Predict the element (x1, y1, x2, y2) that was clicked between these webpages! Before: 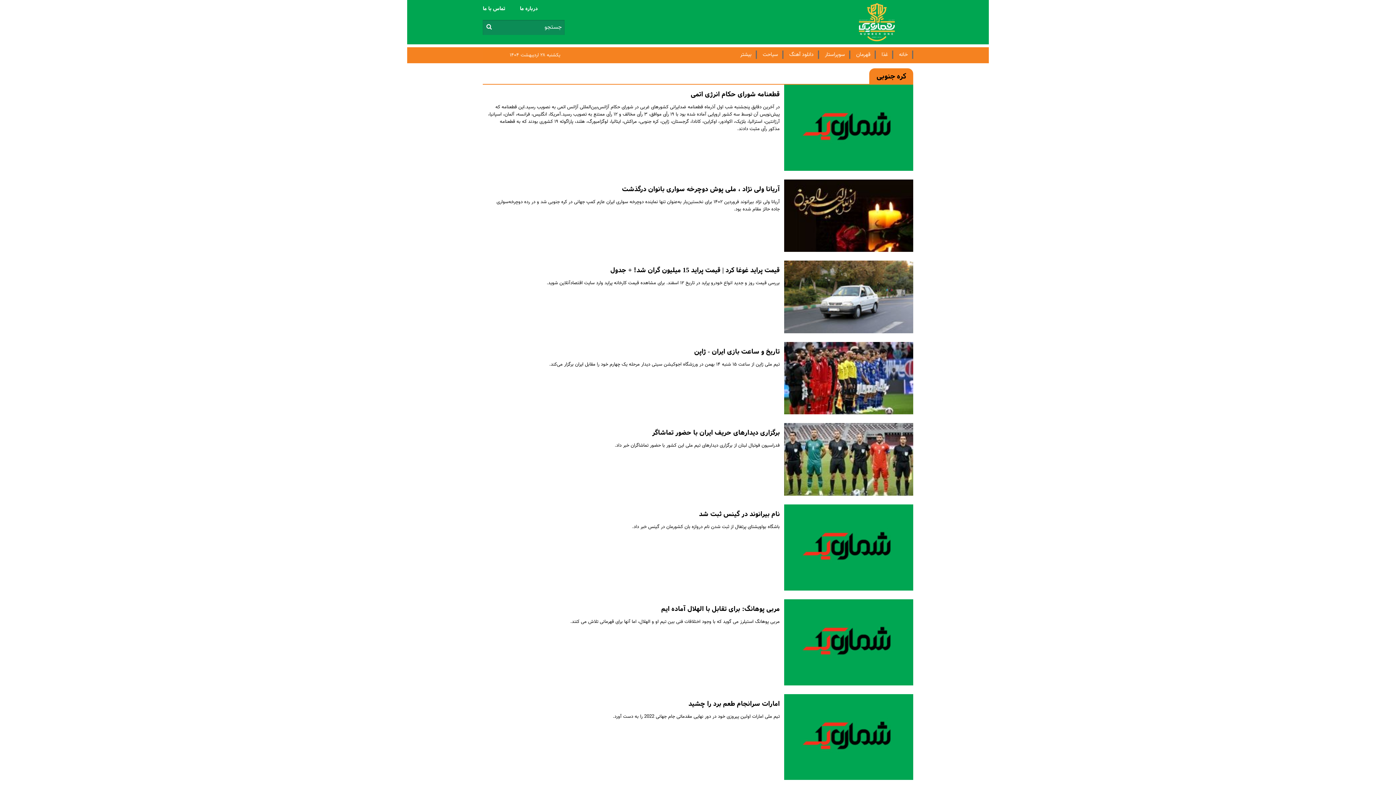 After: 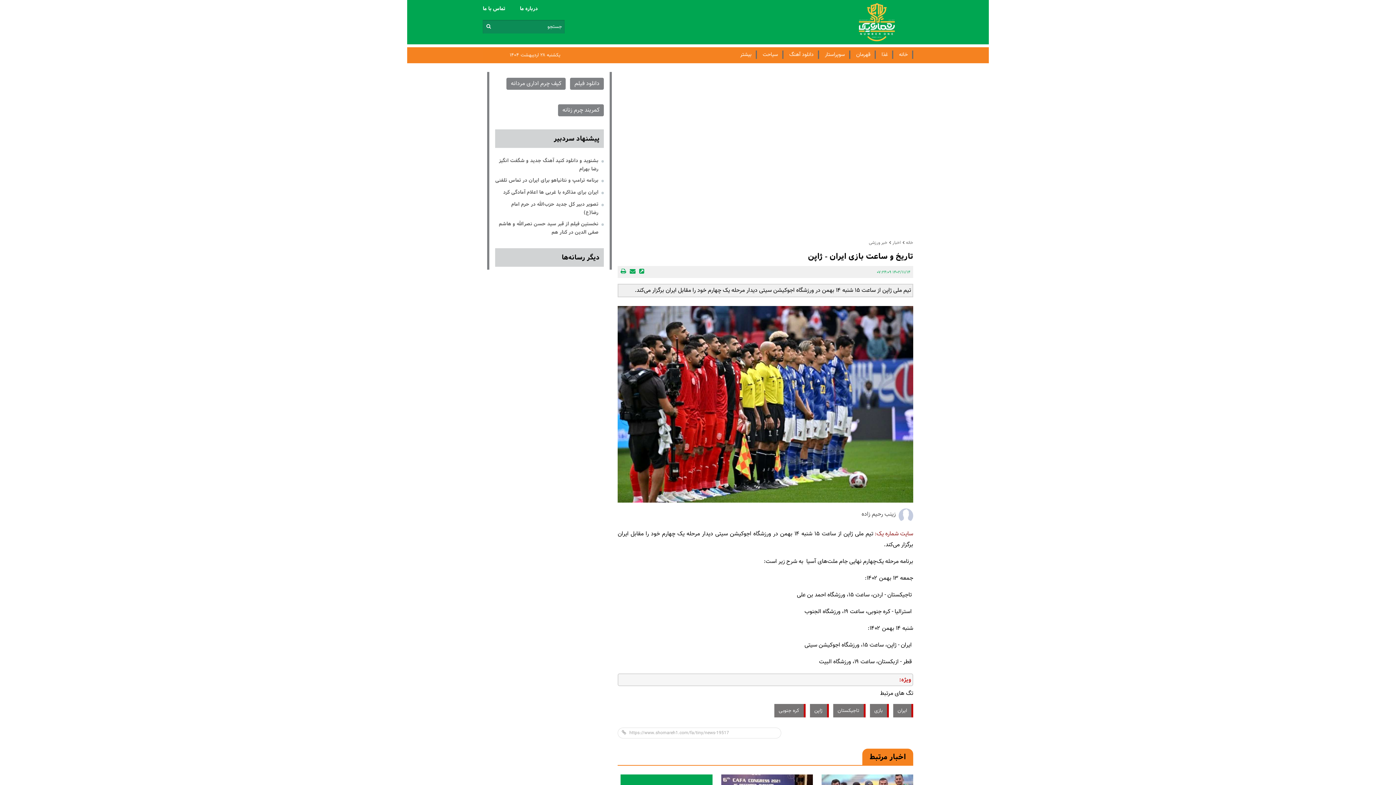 Action: bbox: (784, 342, 913, 414)